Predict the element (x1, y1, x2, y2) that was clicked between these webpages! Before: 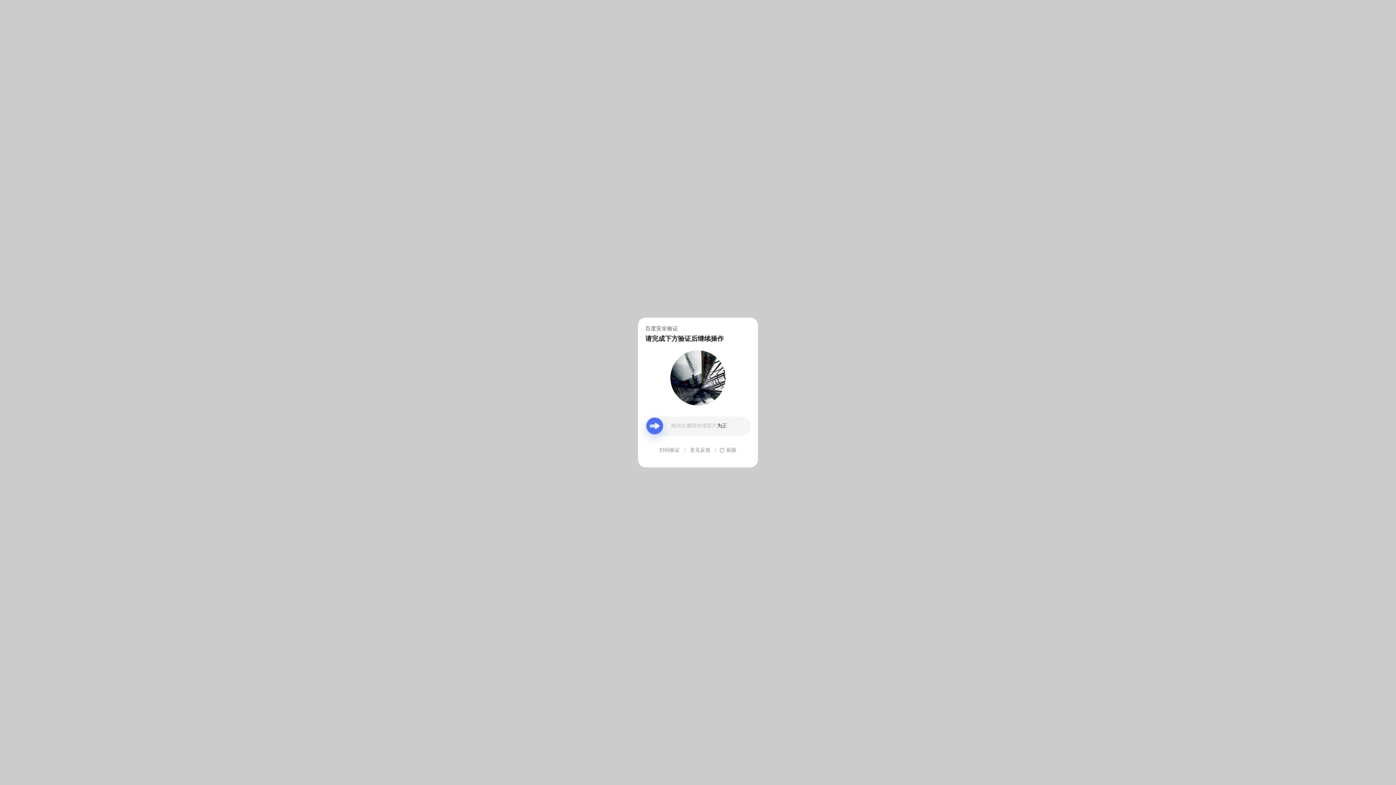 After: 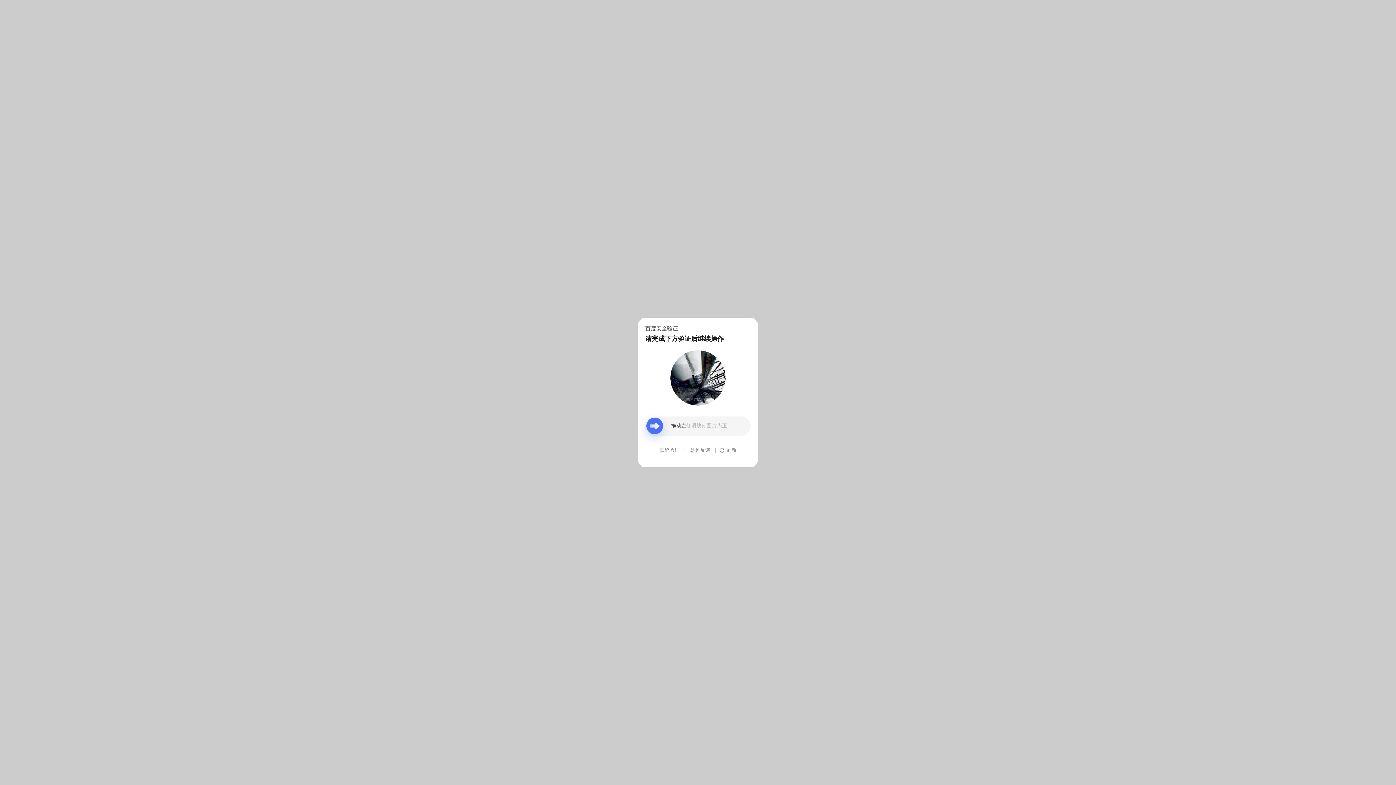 Action: label: 意见反馈 bbox: (690, 439, 710, 461)